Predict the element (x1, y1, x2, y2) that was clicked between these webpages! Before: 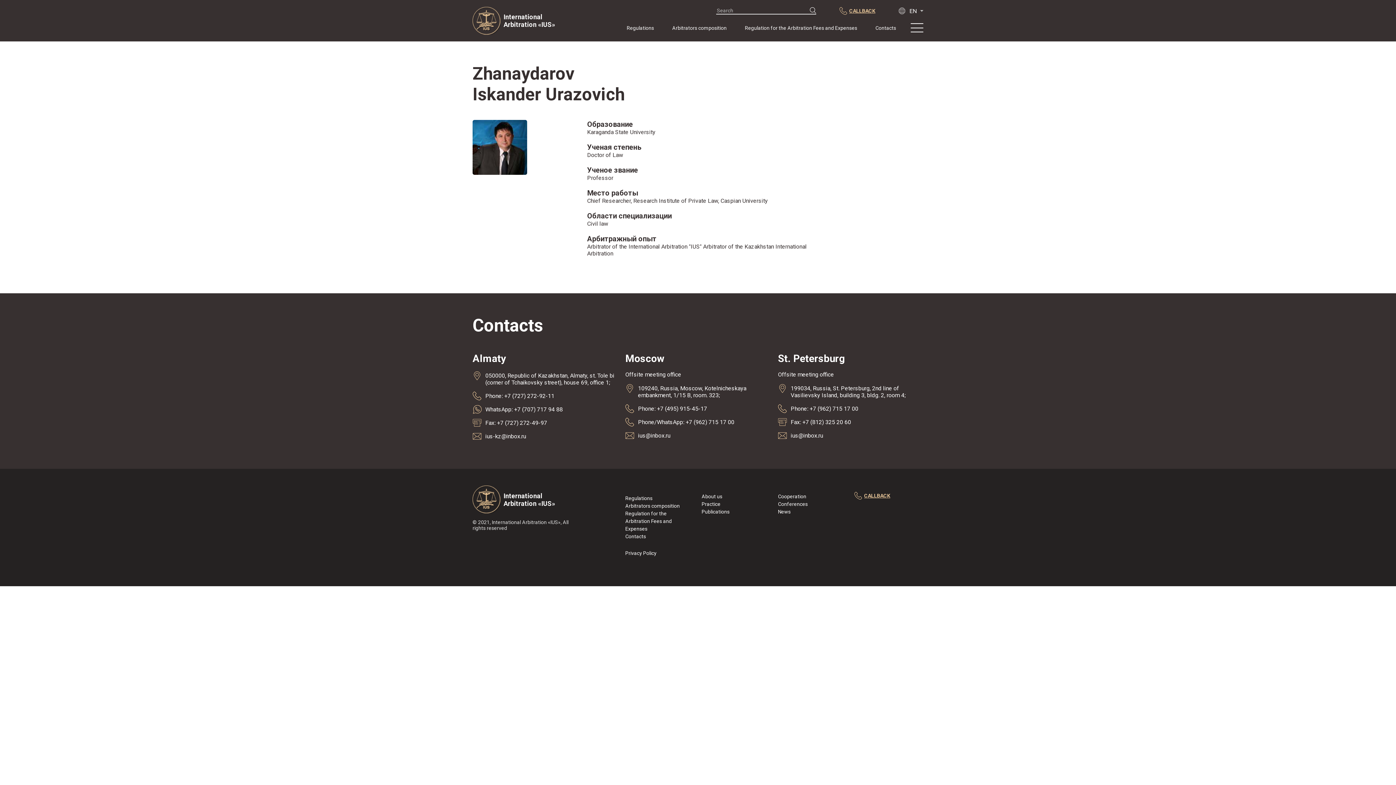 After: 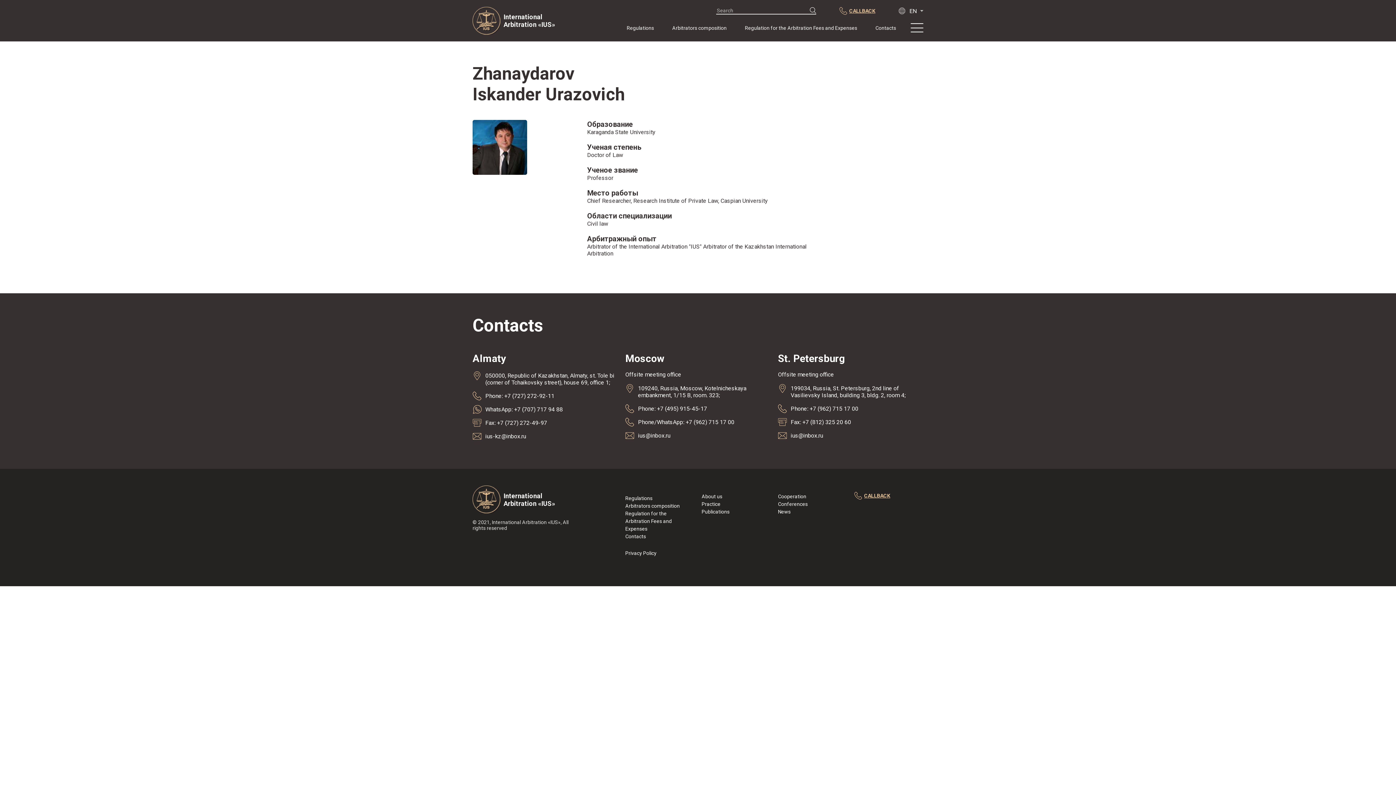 Action: bbox: (485, 406, 562, 413) label: WhatsApp: +7 (707) 717 94 88